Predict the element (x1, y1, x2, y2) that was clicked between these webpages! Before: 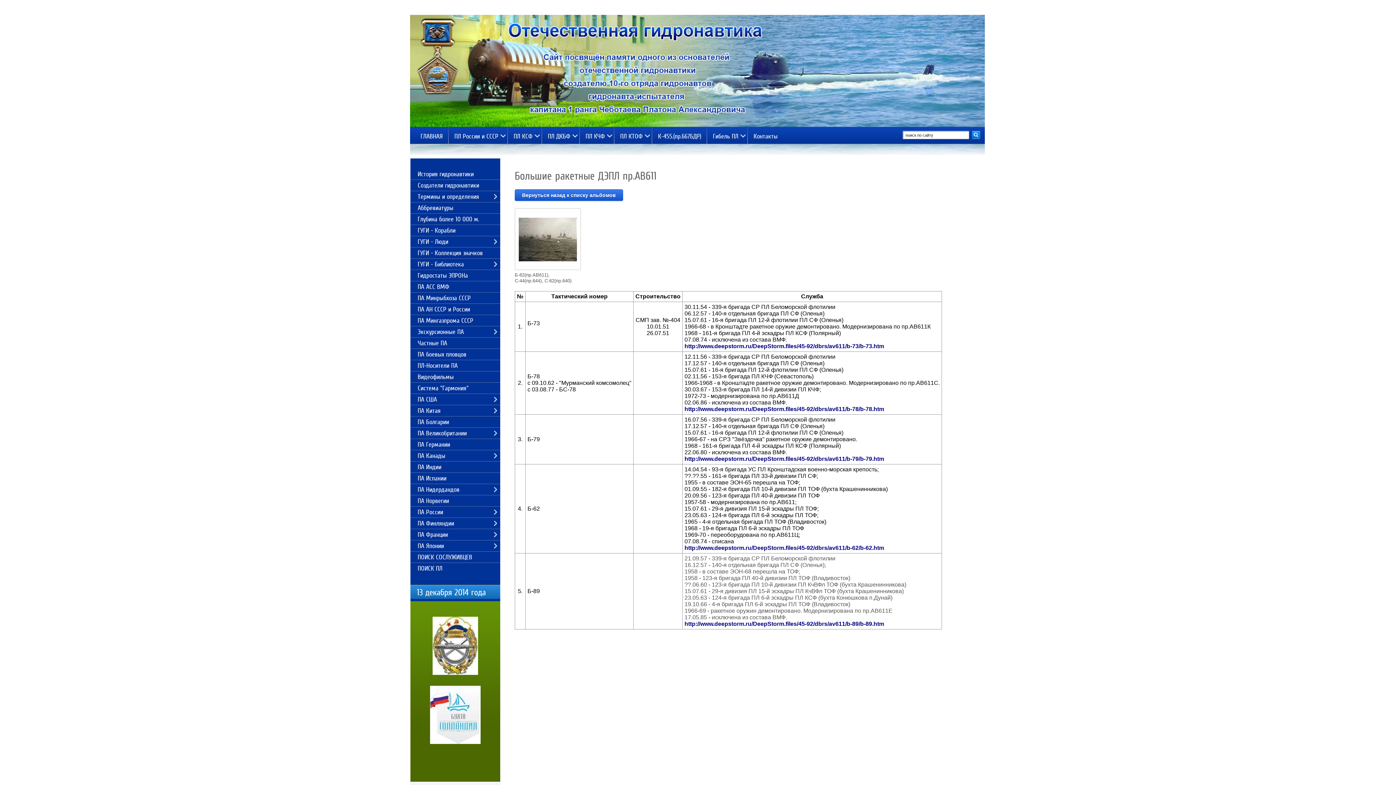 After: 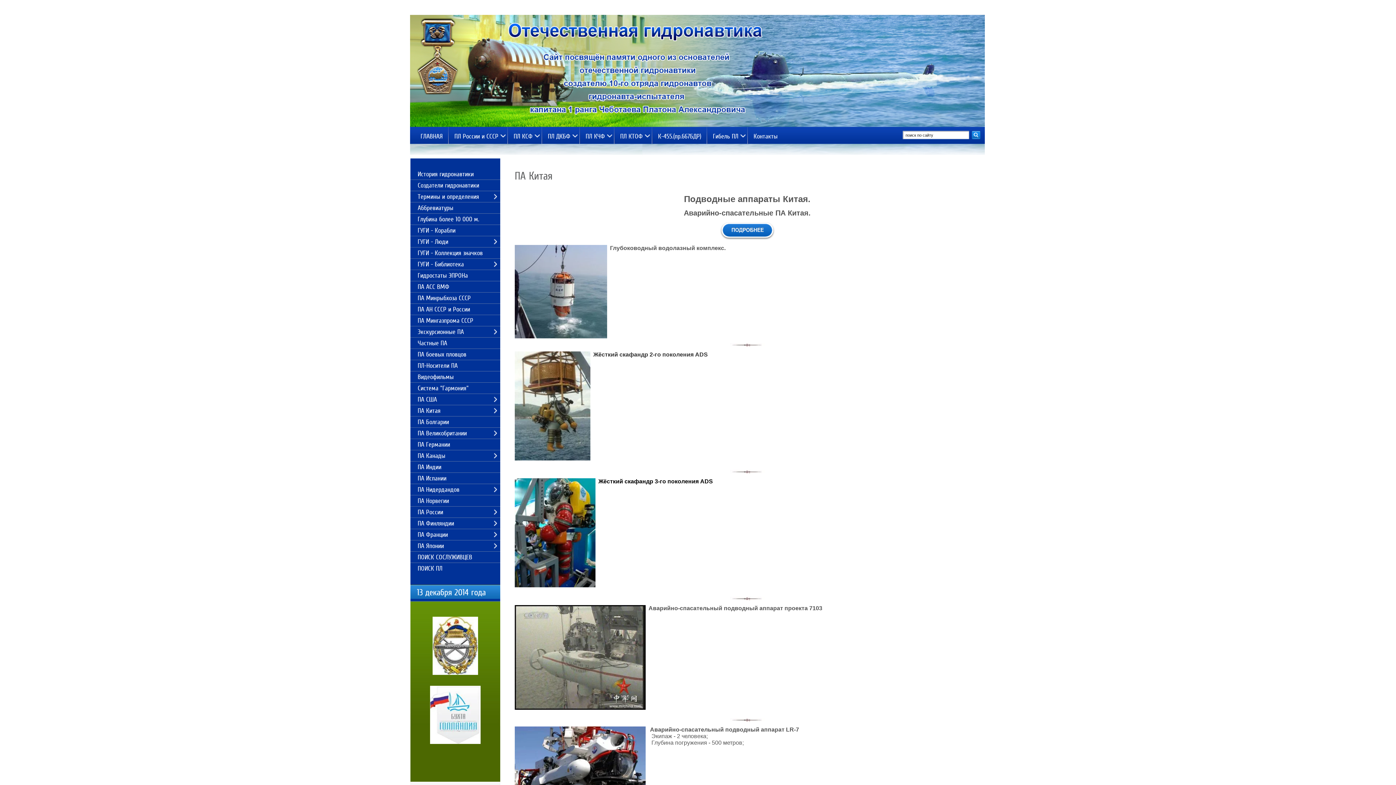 Action: label: ПА Китая bbox: (410, 405, 500, 416)